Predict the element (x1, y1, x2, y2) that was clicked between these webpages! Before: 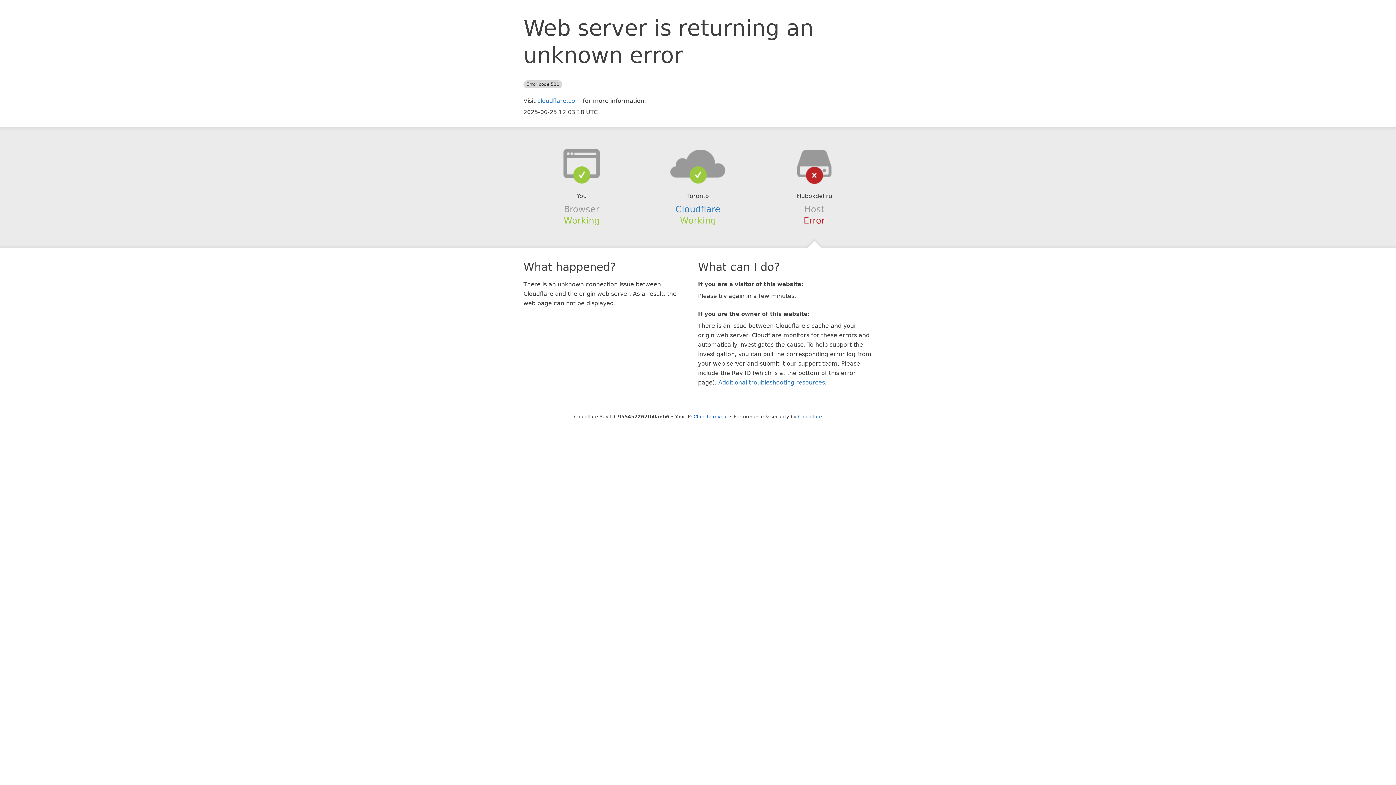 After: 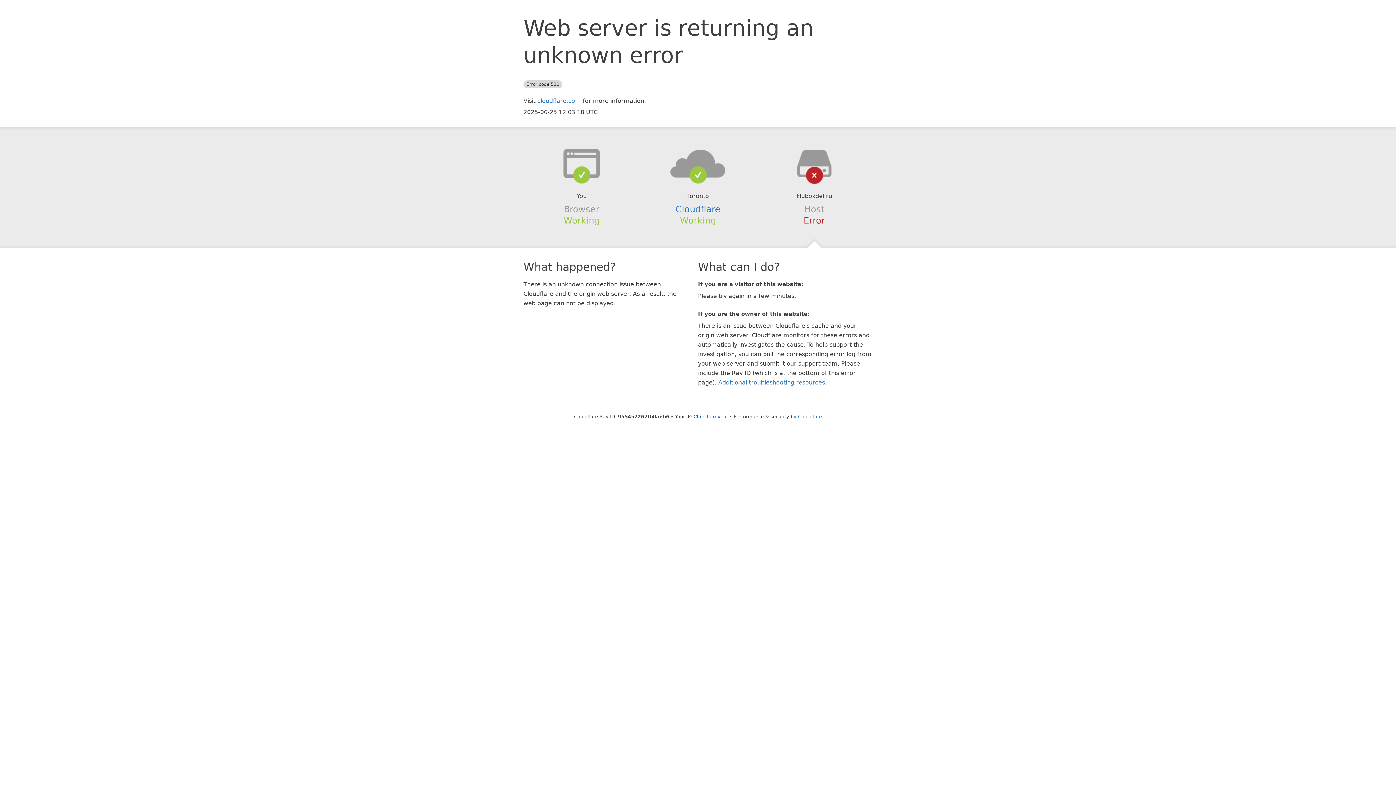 Action: bbox: (639, 148, 756, 178)